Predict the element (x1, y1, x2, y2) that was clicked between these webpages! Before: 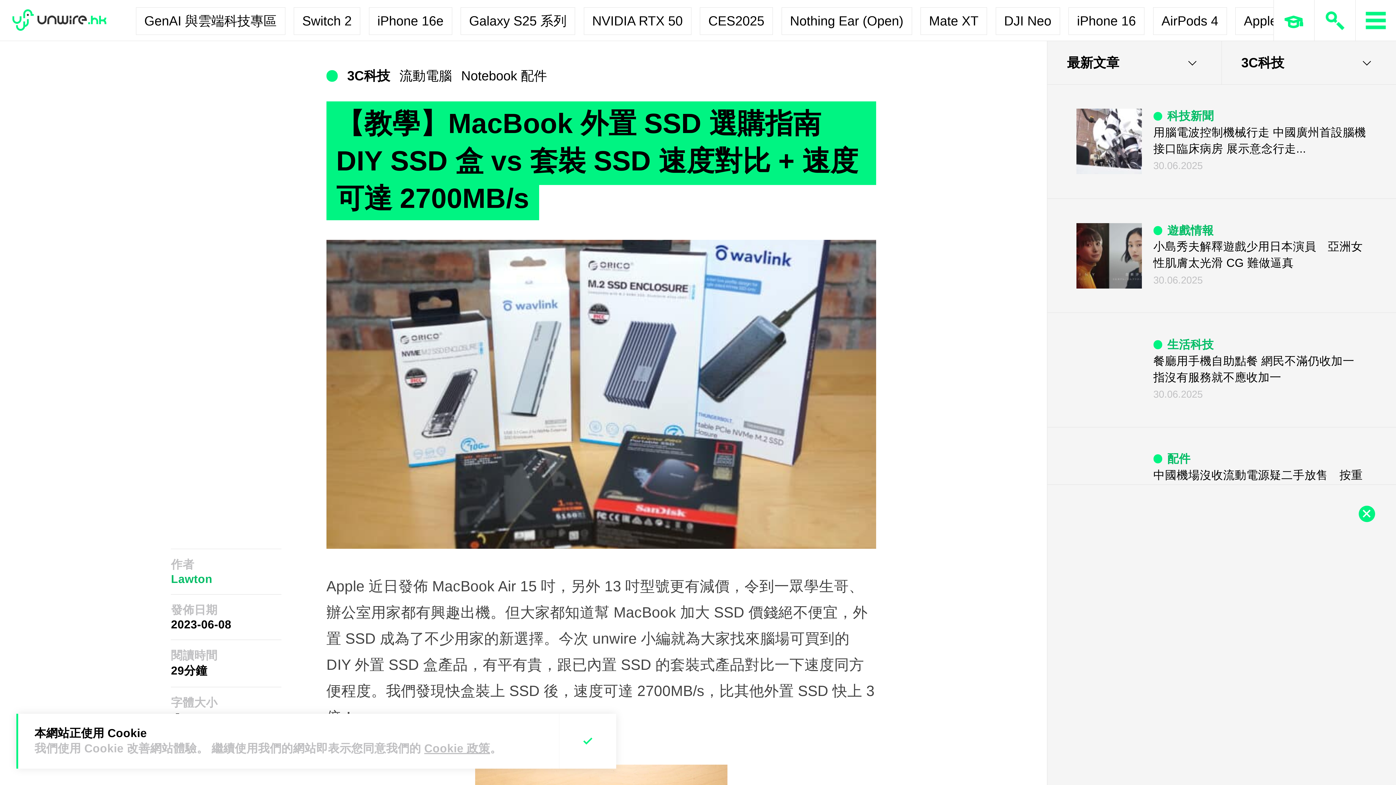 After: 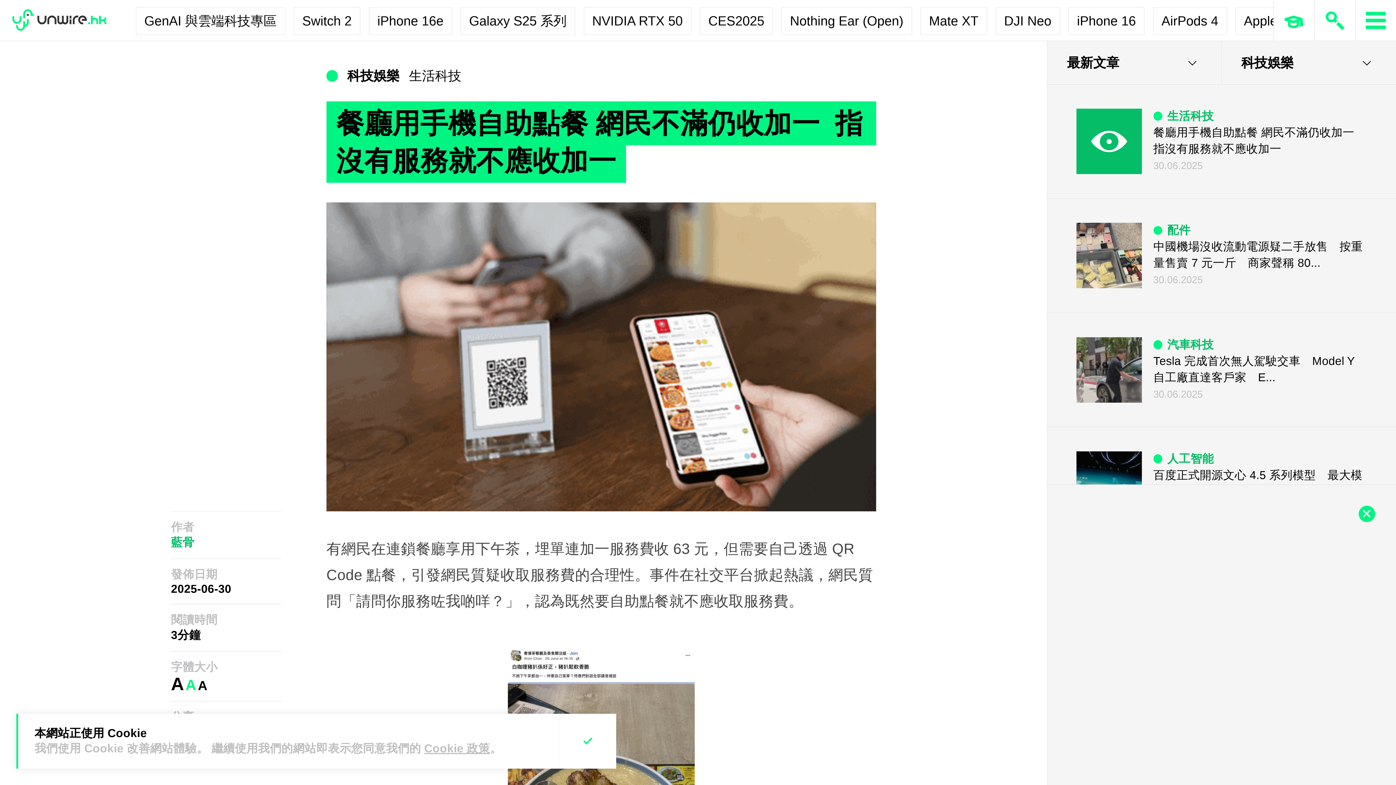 Action: bbox: (1076, 337, 1142, 402)